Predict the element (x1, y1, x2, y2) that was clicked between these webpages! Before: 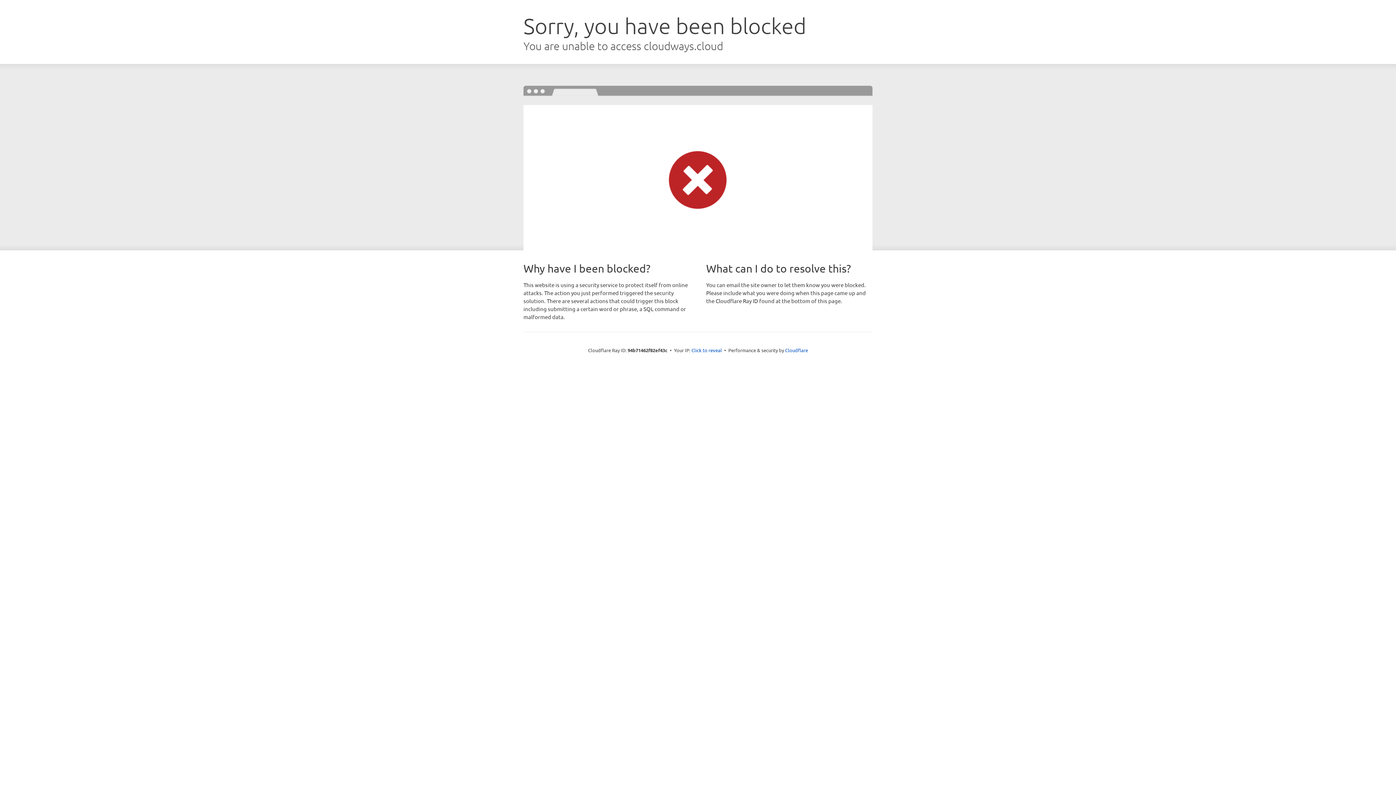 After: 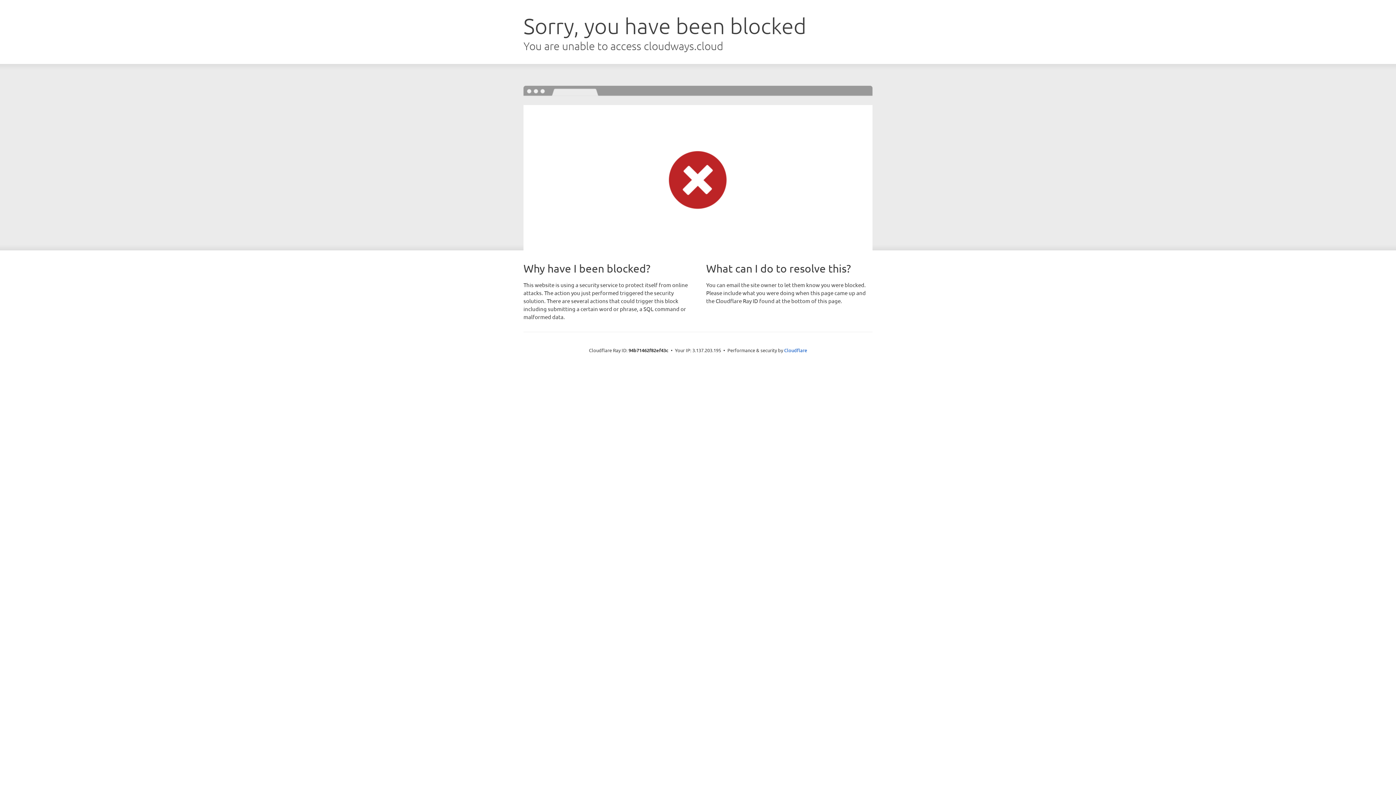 Action: bbox: (691, 346, 722, 353) label: Click to reveal